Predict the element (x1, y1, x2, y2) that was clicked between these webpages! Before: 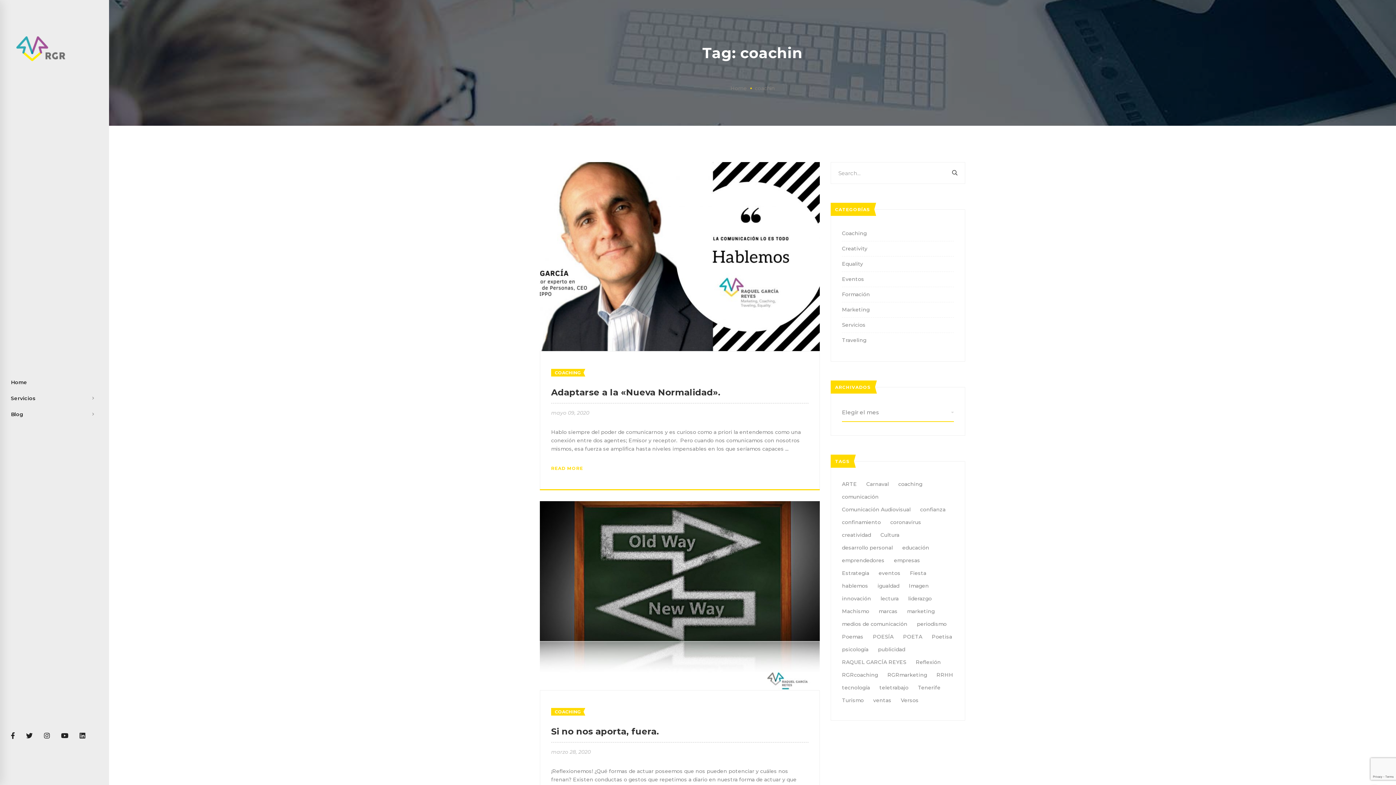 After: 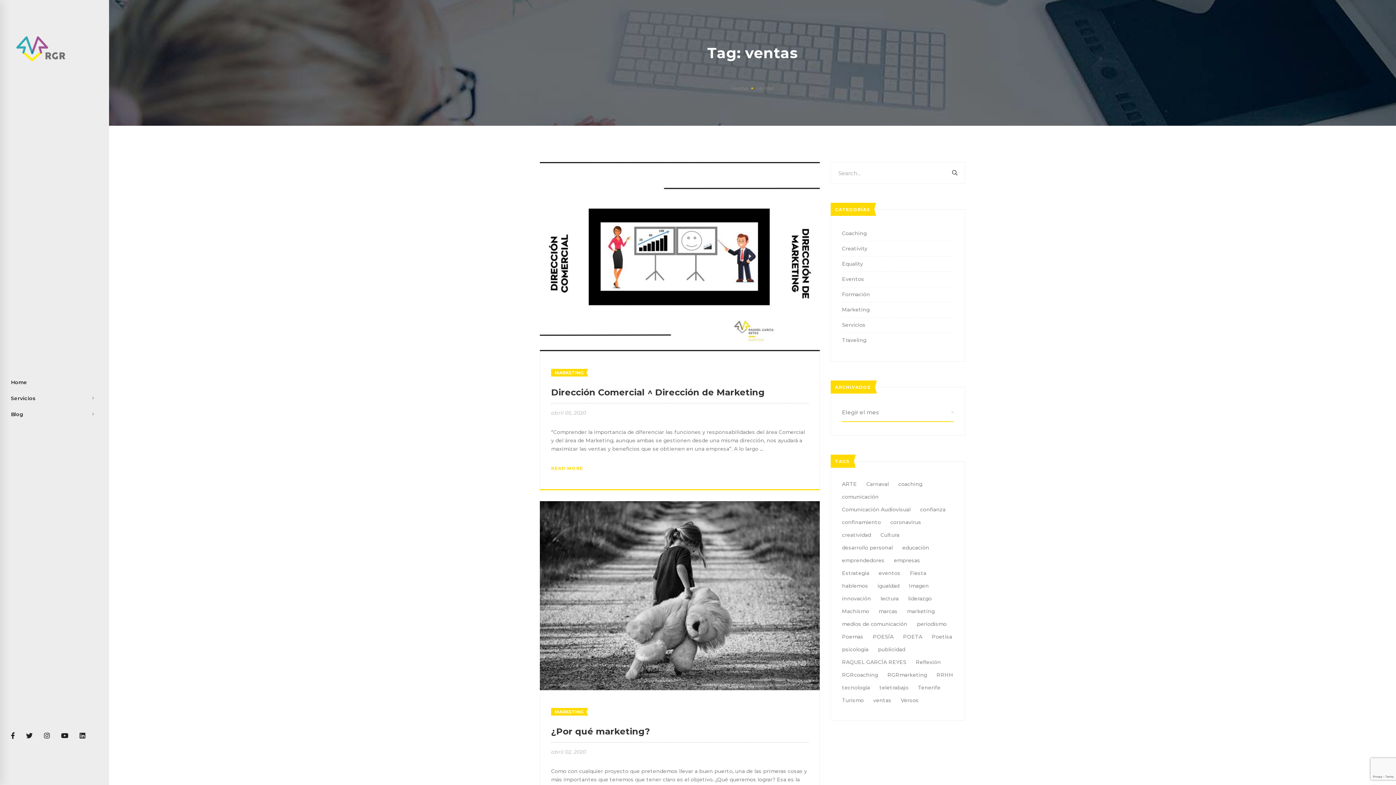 Action: bbox: (869, 694, 895, 707) label: ventas (2 elementos)